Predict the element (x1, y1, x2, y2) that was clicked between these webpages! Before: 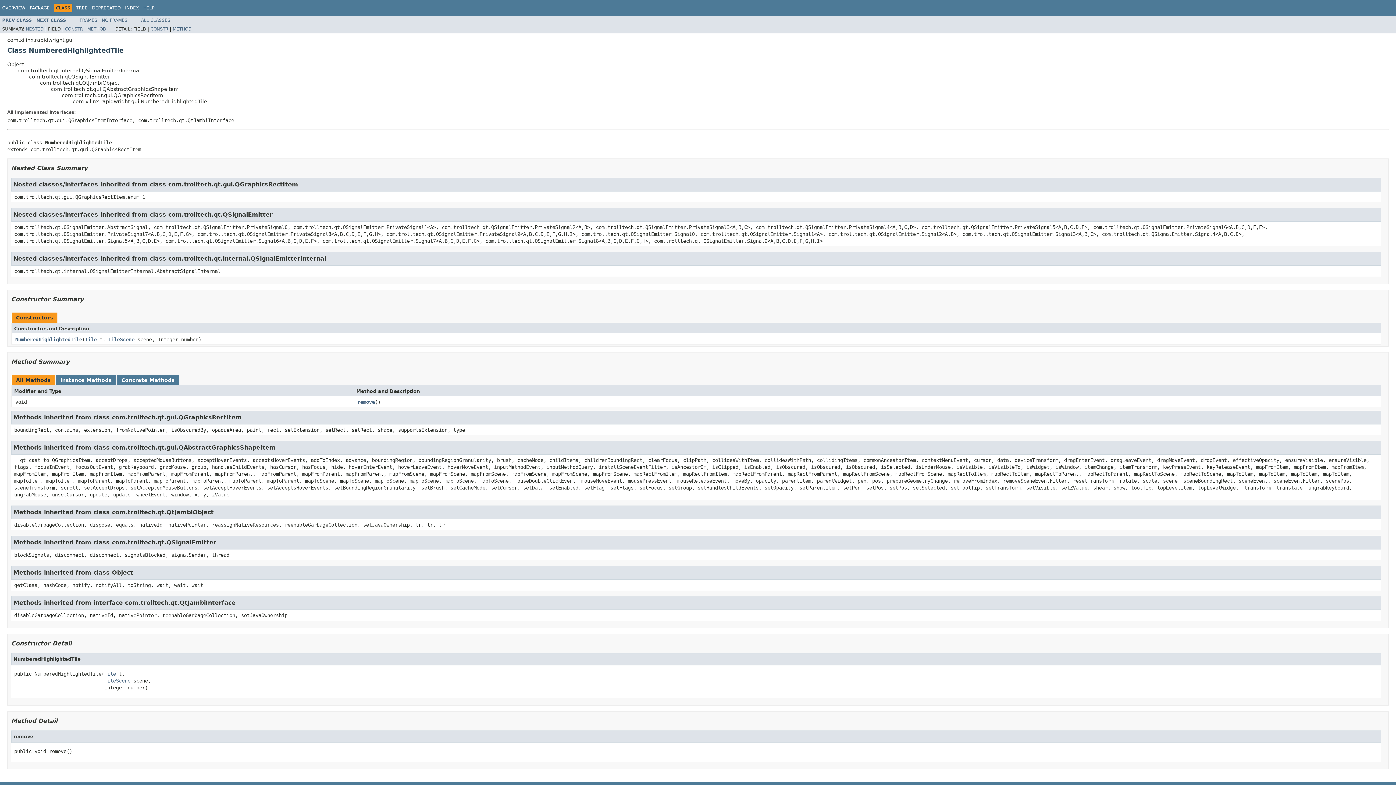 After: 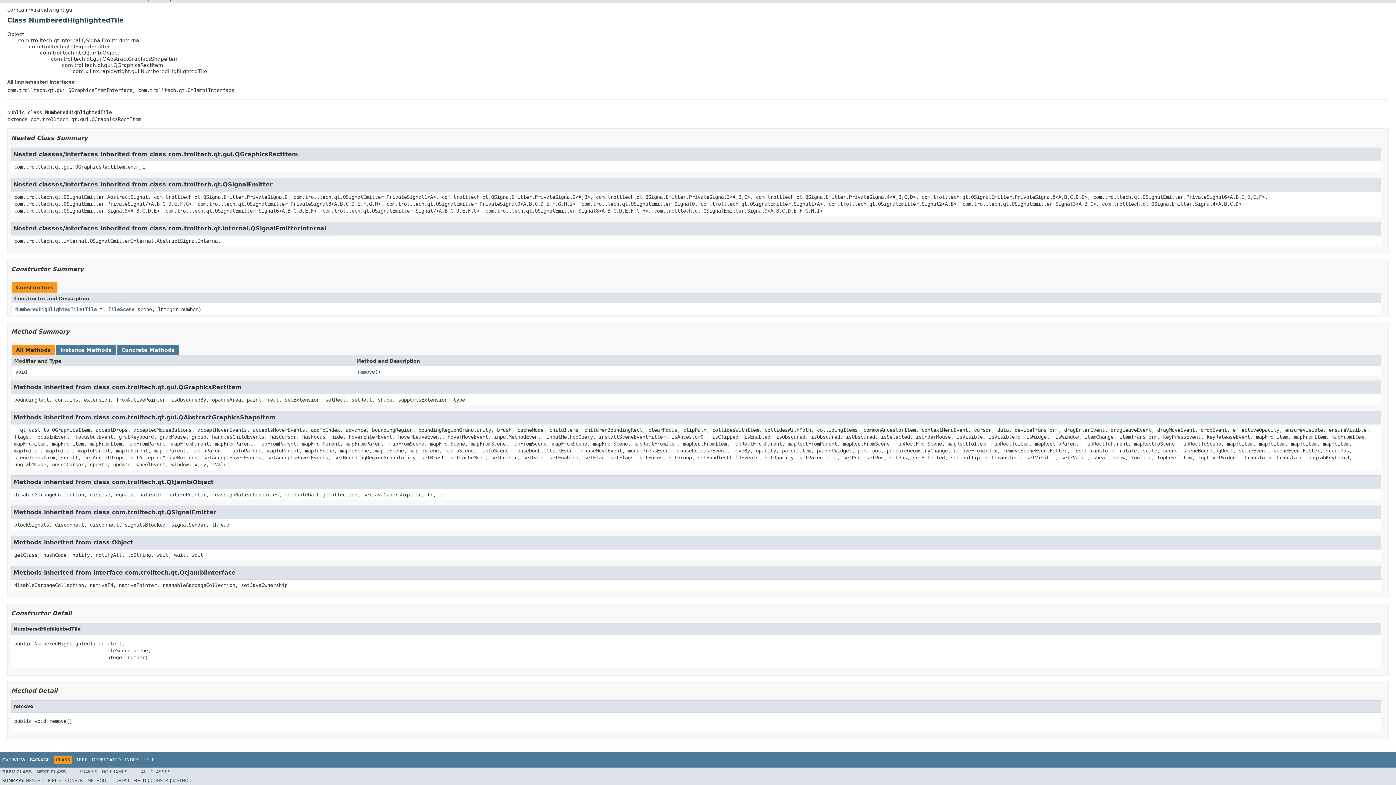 Action: bbox: (150, 26, 168, 31) label: CONSTR